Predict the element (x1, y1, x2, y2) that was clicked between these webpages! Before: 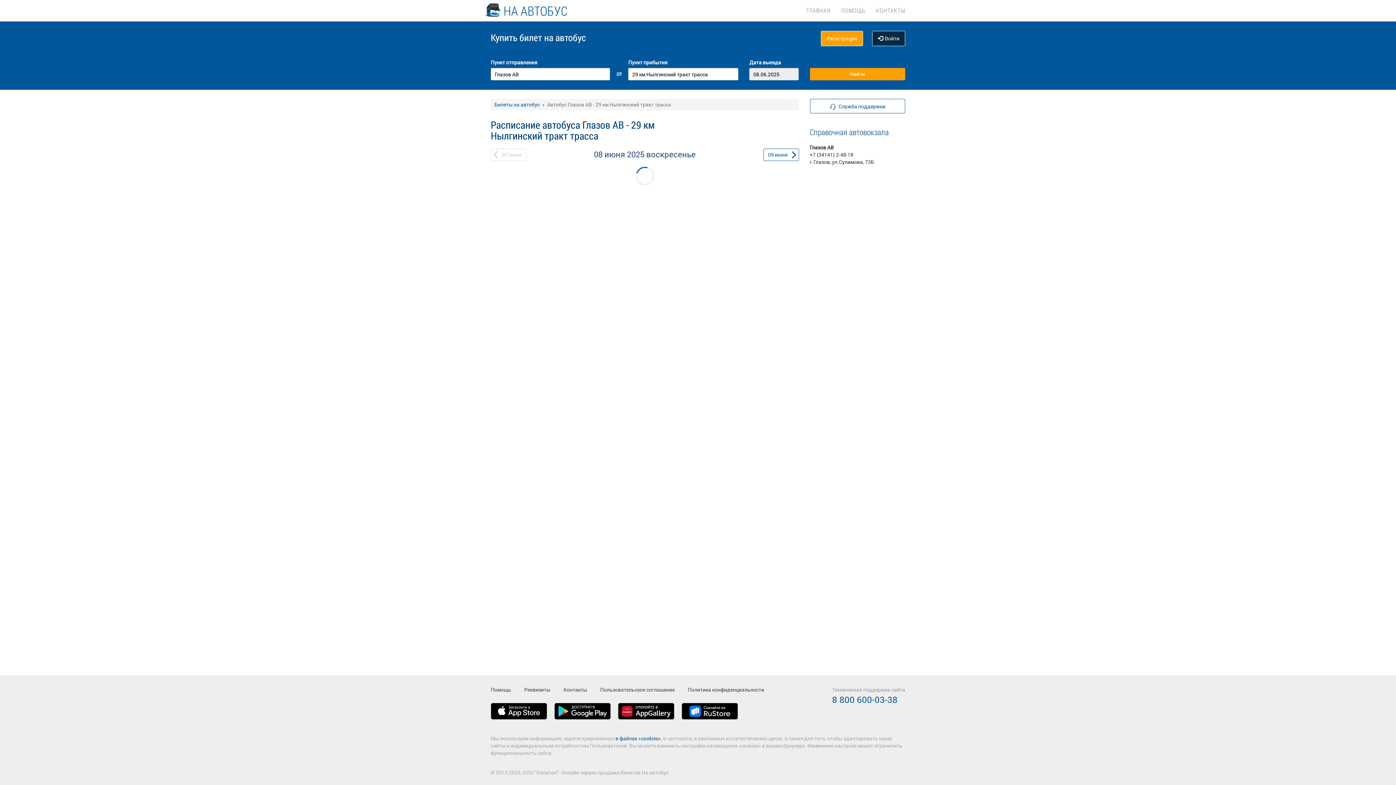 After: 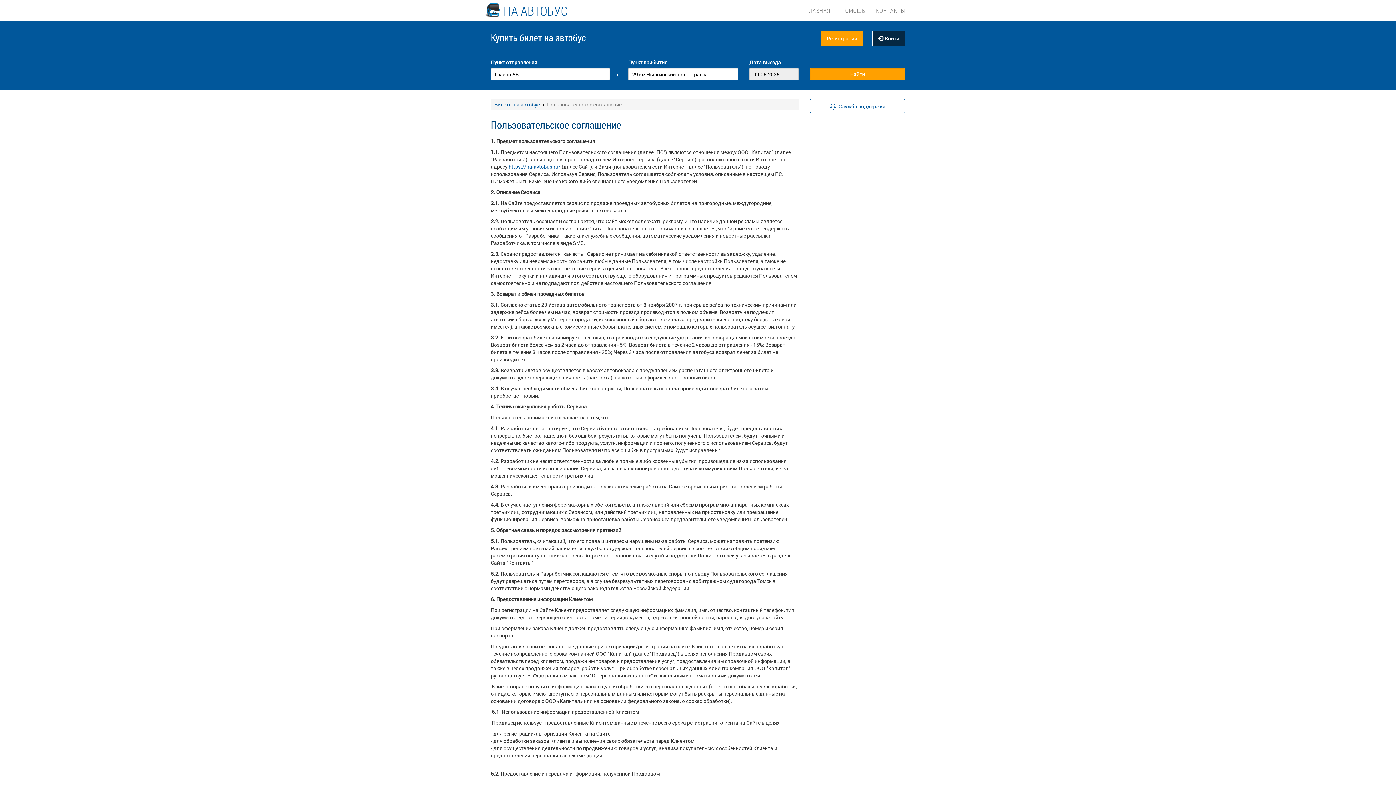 Action: label: Пользовательское соглашение bbox: (600, 686, 674, 693)